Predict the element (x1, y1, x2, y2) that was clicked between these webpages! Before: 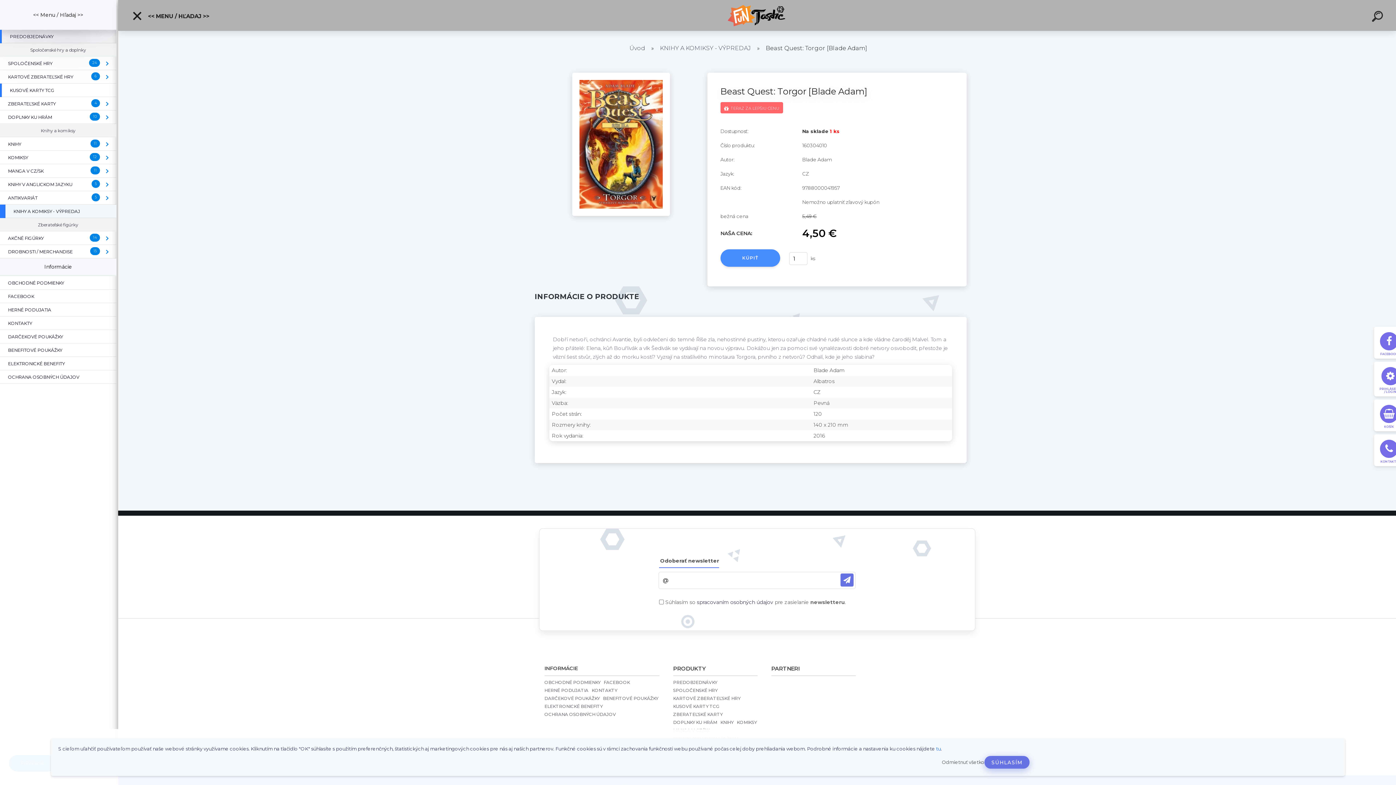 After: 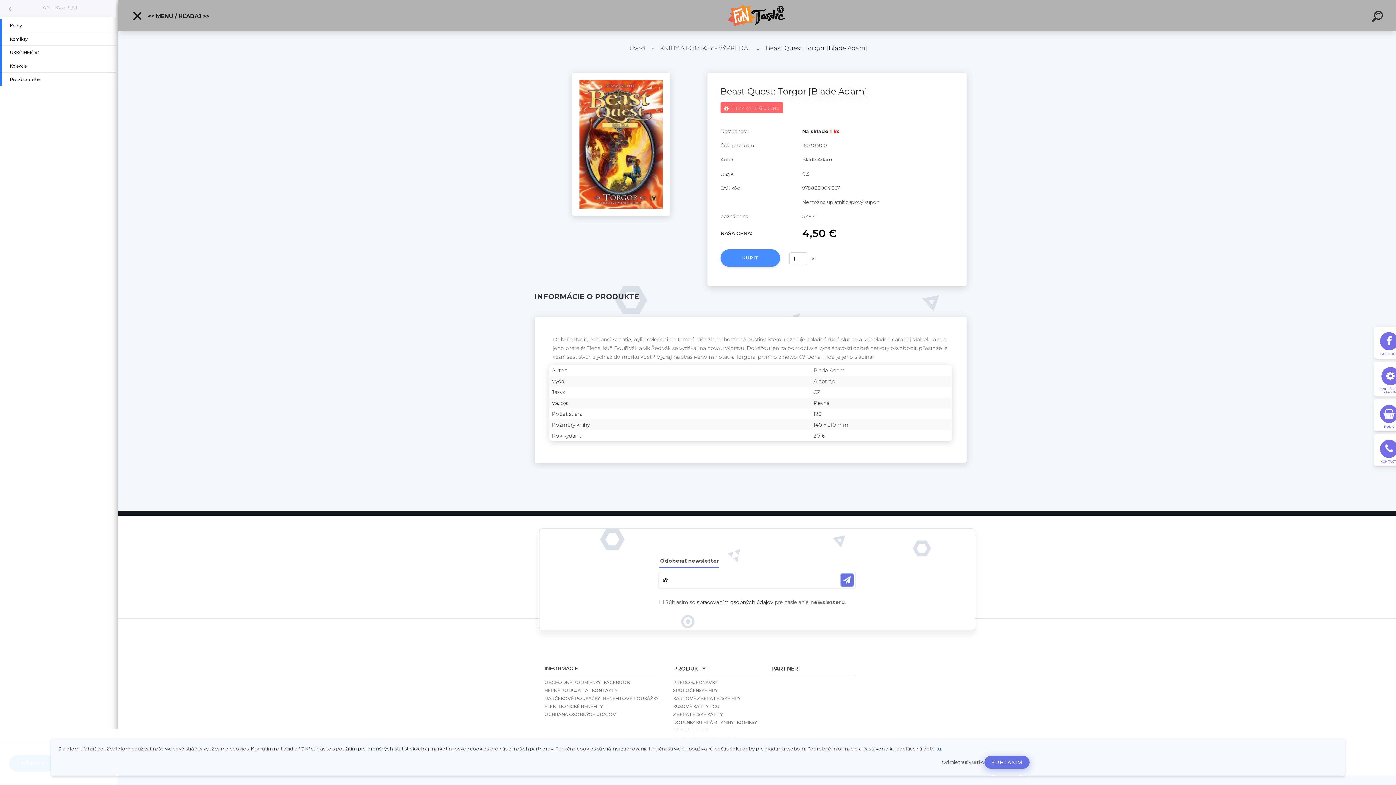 Action: bbox: (100, 191, 116, 204) label: ( ANTIKVARIÁT )